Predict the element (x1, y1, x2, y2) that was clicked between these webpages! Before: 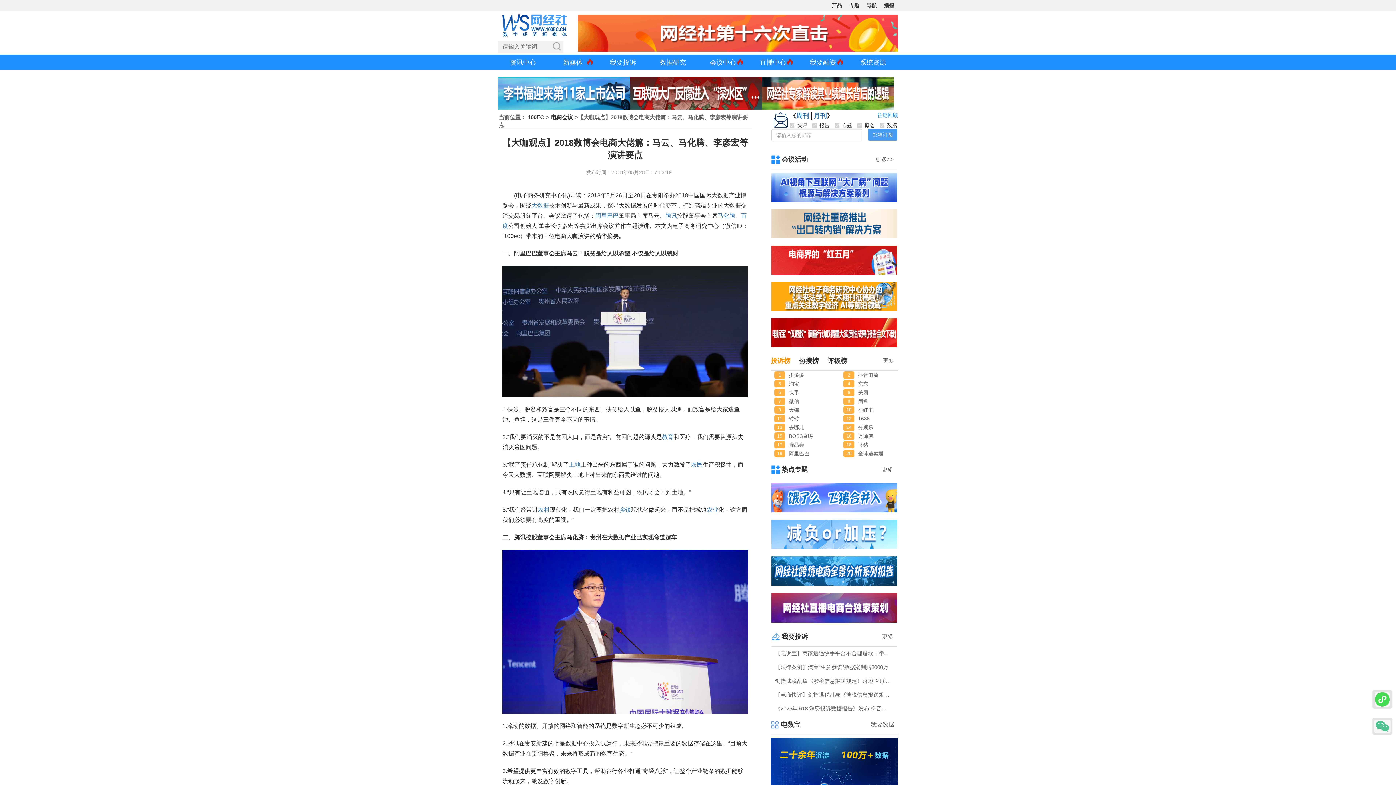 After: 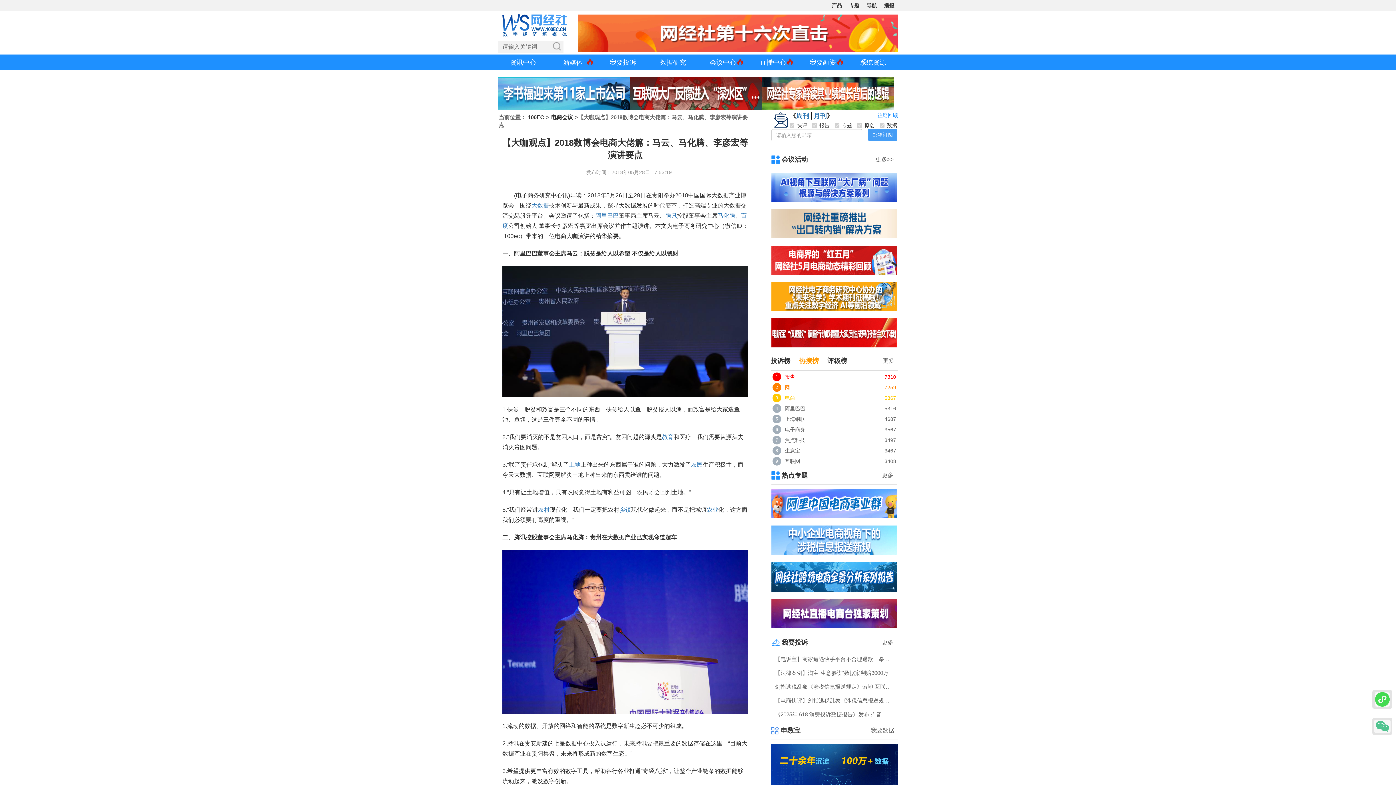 Action: bbox: (795, 357, 822, 364) label: 热搜榜